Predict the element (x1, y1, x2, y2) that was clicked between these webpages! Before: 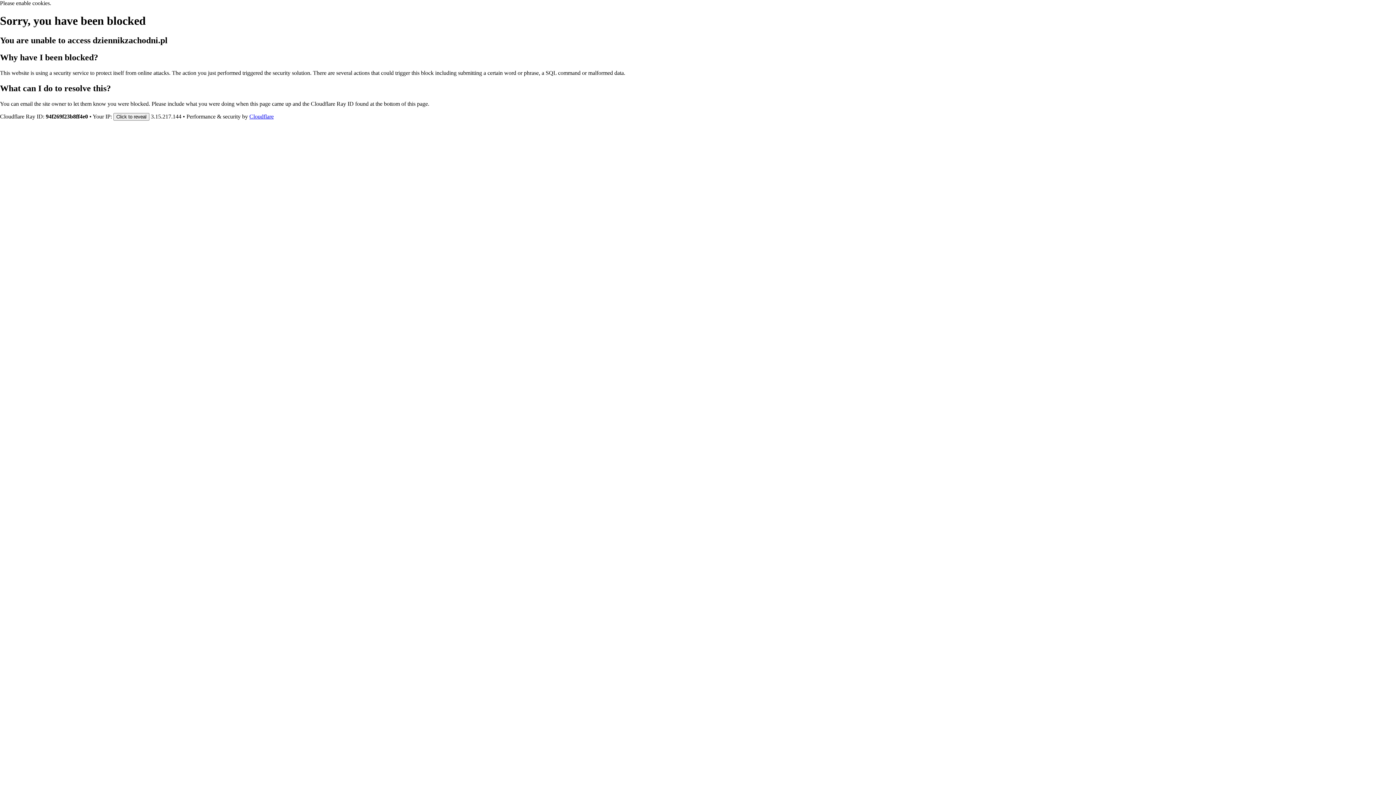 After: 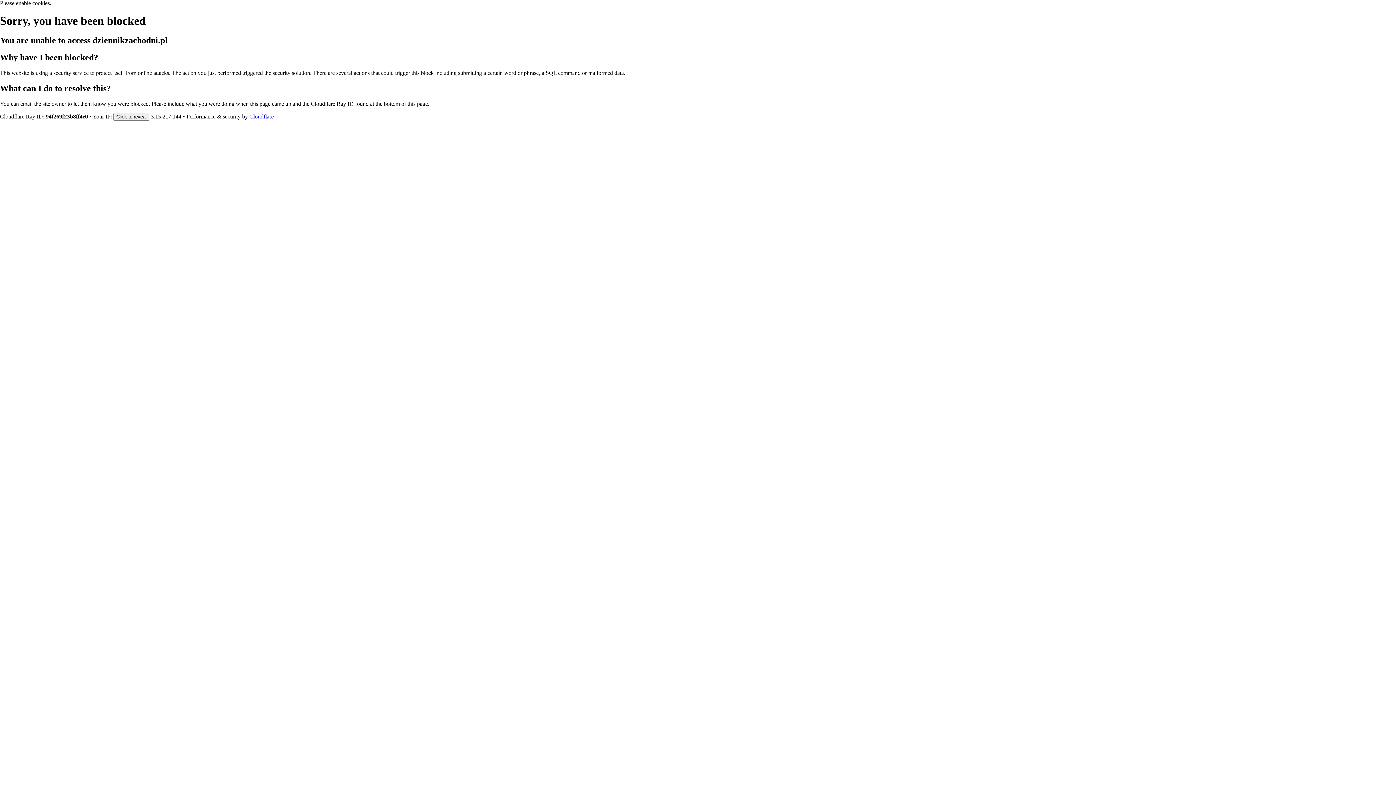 Action: label: Cloudflare bbox: (249, 113, 273, 119)